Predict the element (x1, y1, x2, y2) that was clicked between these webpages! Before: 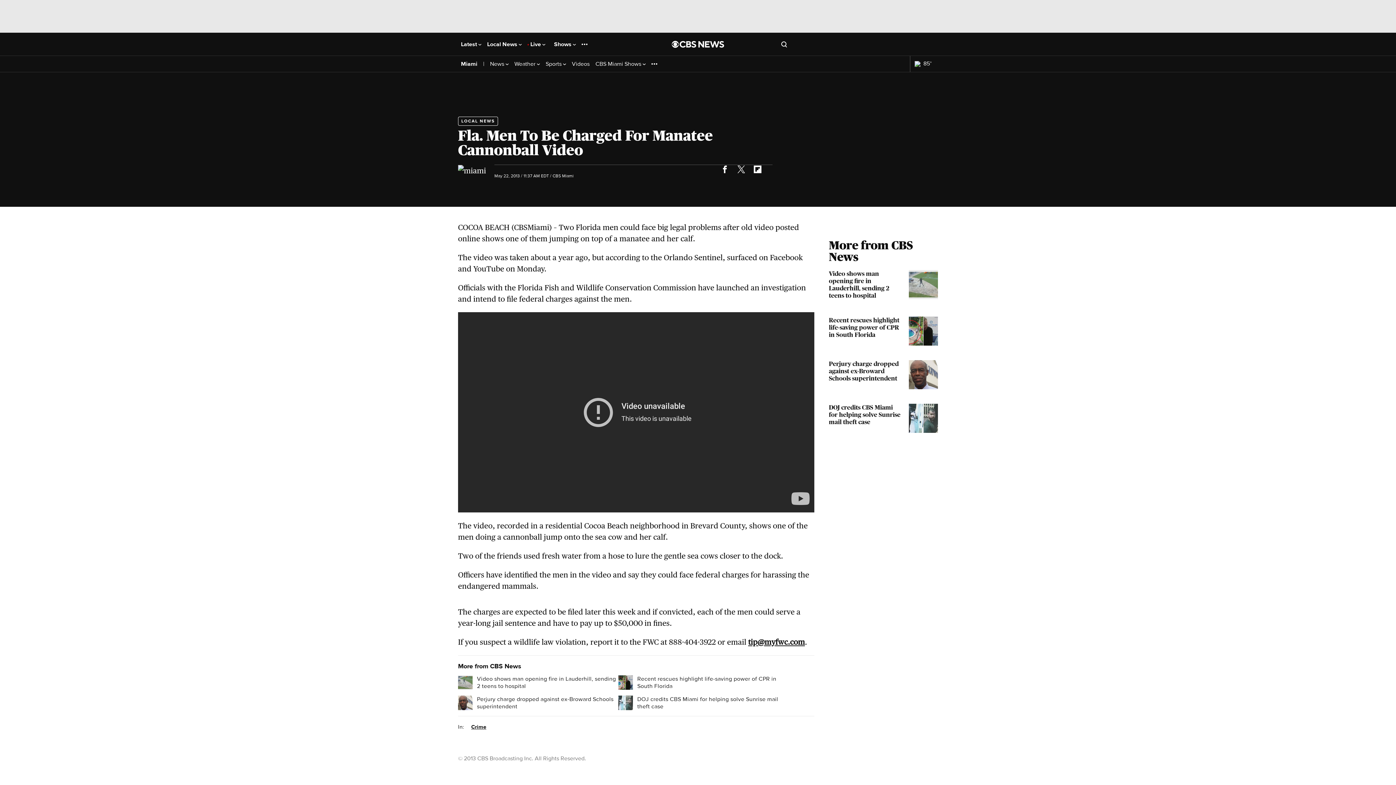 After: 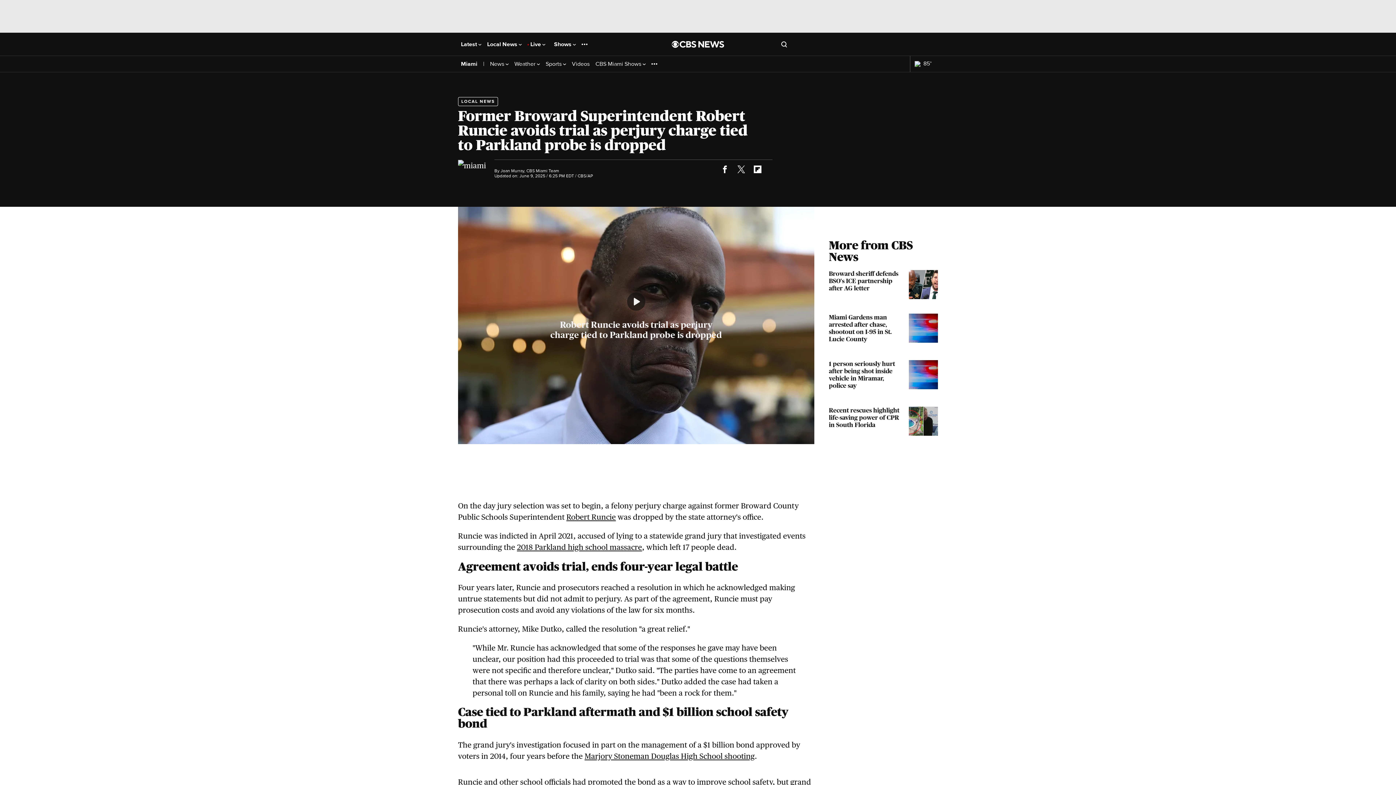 Action: bbox: (829, 360, 938, 389) label: Perjury charge dropped against ex-Broward Schools superintendent